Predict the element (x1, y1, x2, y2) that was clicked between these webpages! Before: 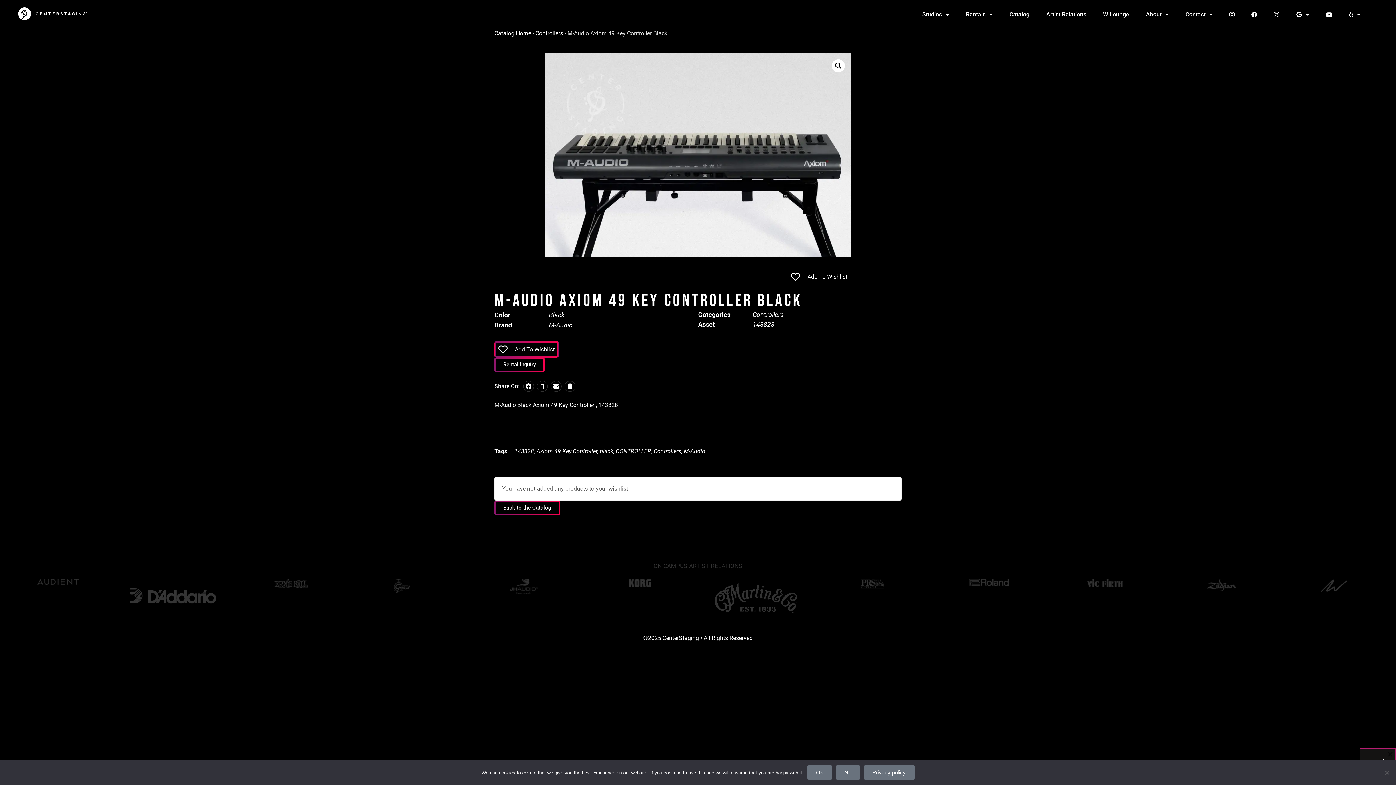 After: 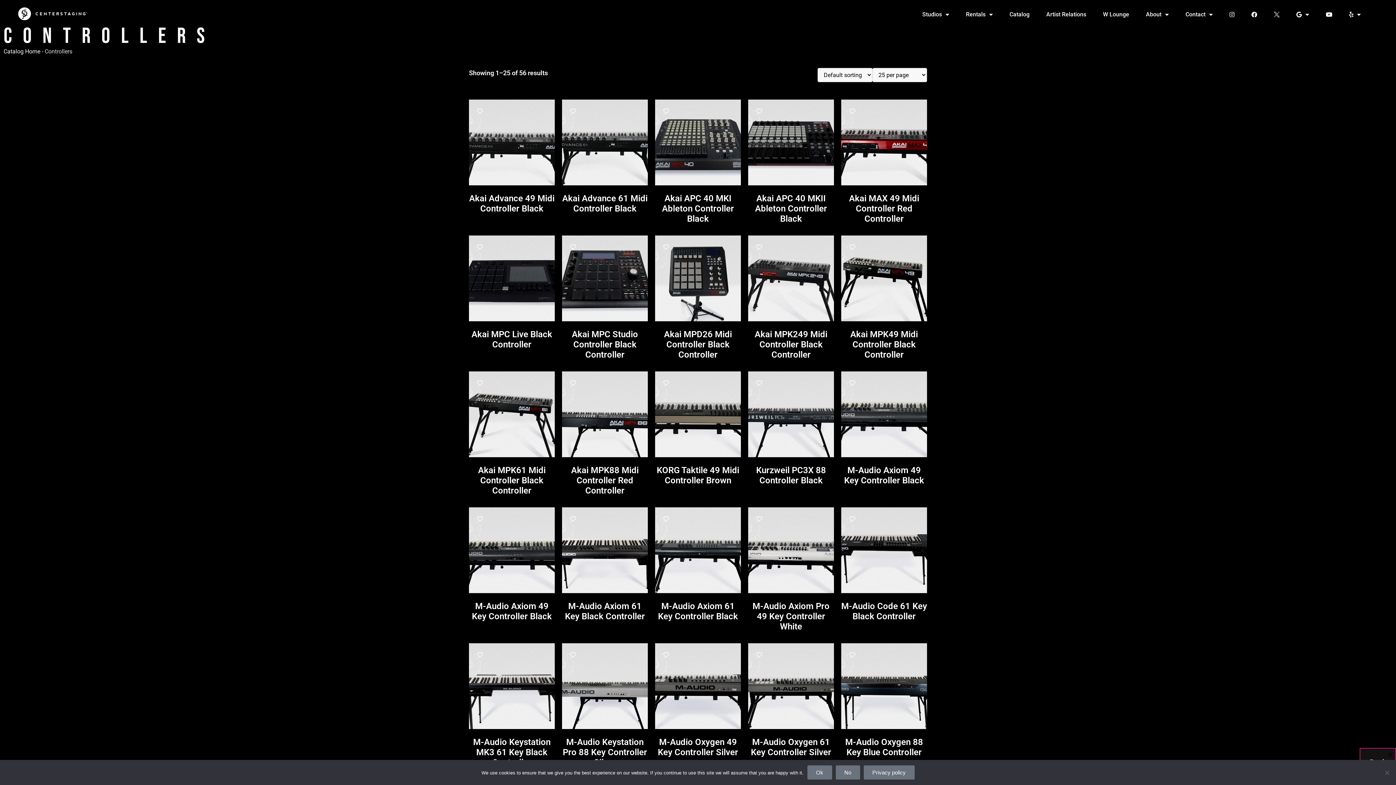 Action: bbox: (535, 29, 563, 36) label: Controllers